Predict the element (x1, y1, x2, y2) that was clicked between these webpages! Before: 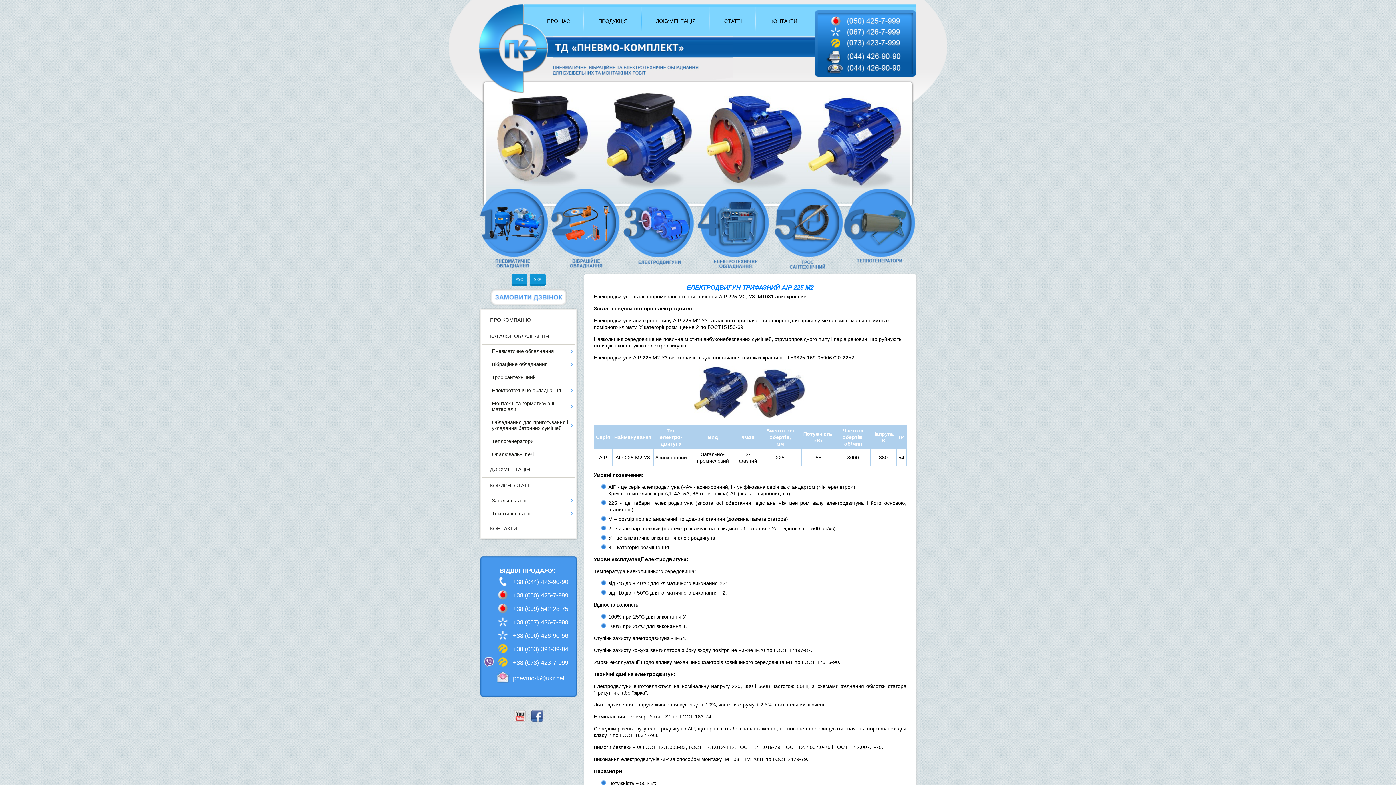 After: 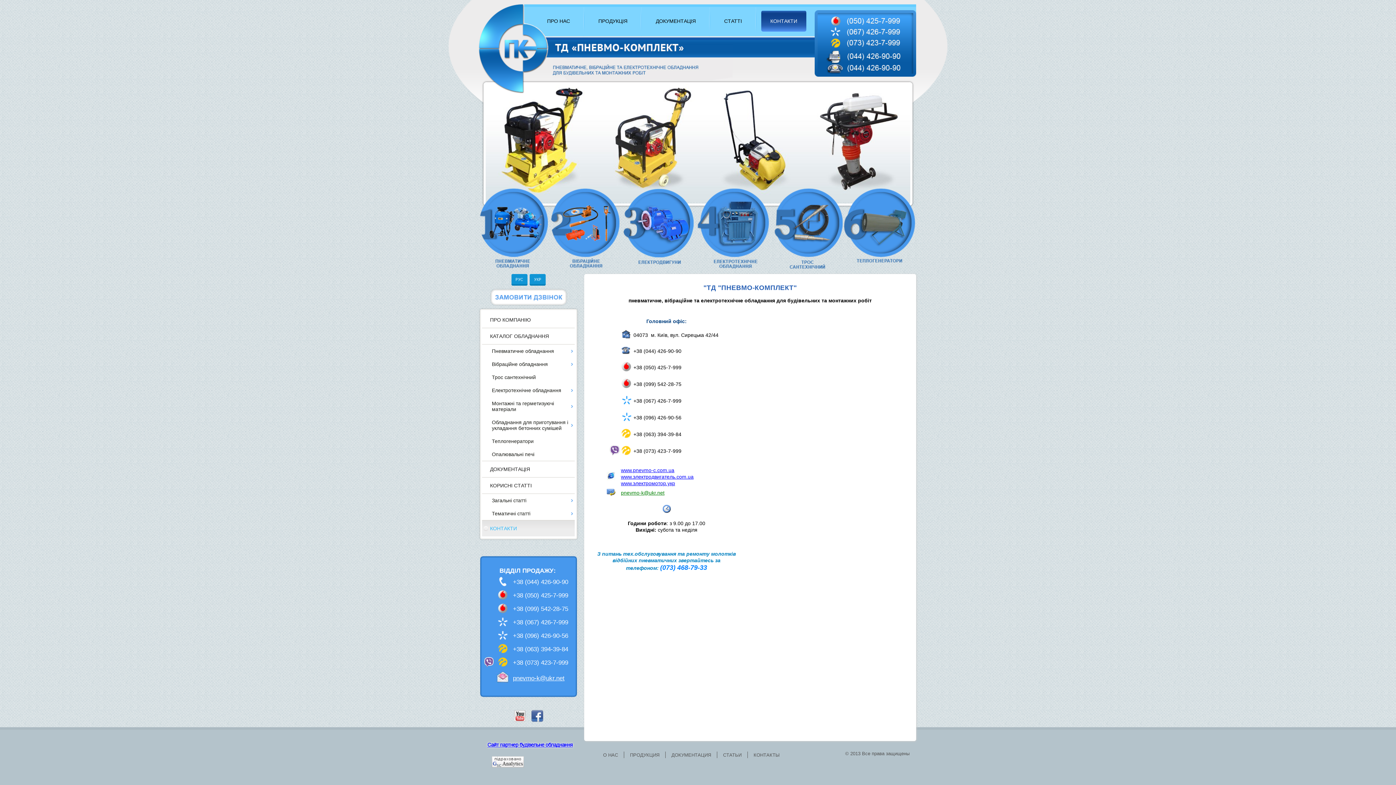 Action: bbox: (761, 10, 806, 31) label: КОНТАКТИ